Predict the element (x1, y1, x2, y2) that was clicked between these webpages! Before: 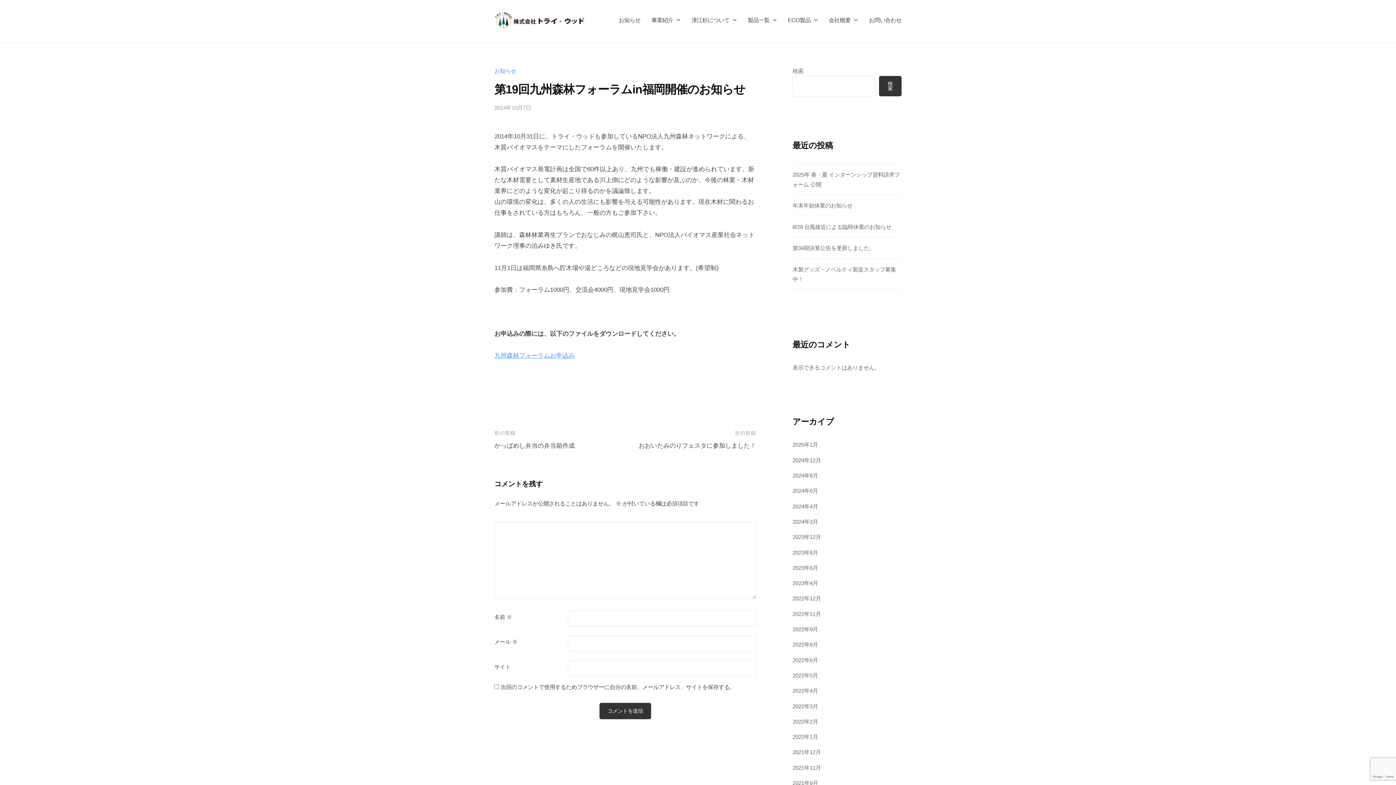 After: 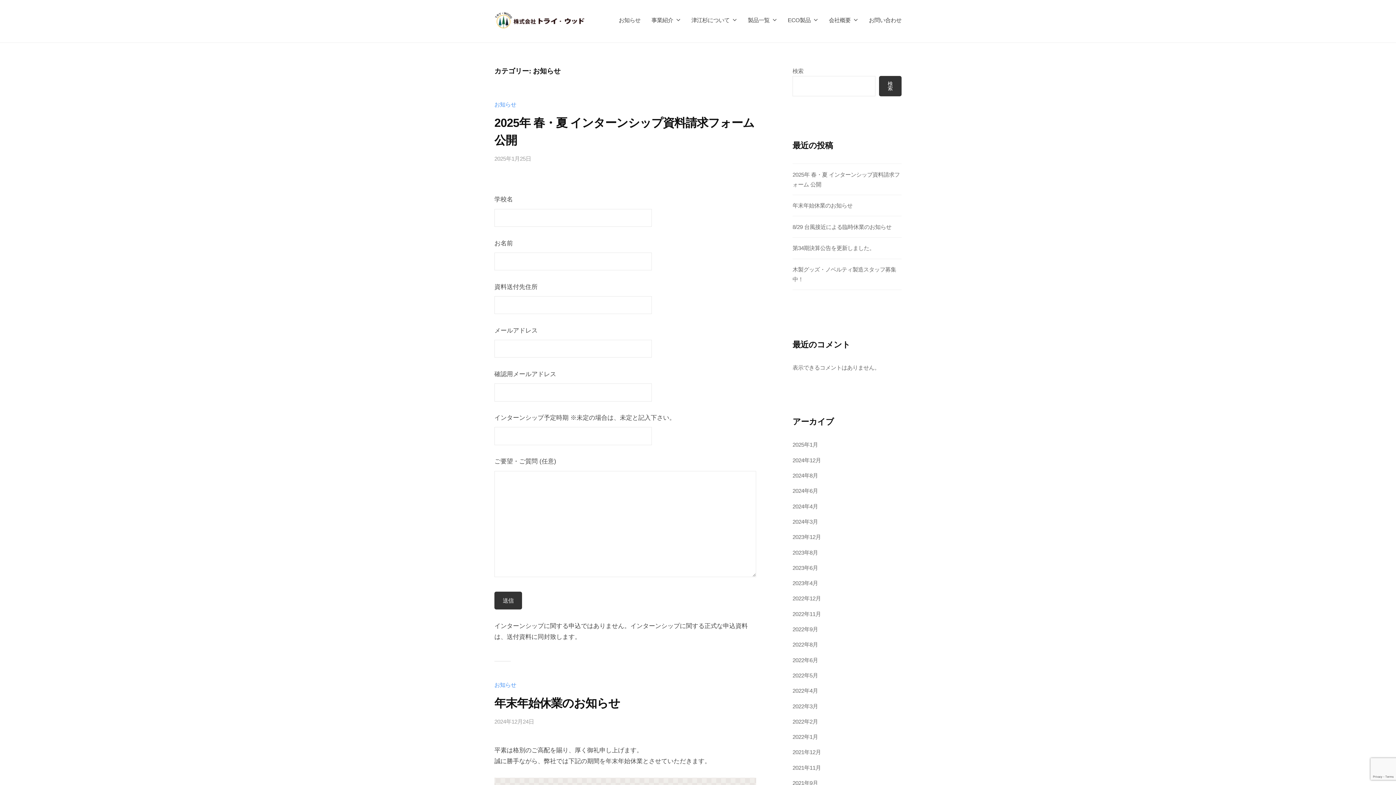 Action: label: お知らせ bbox: (494, 68, 516, 74)